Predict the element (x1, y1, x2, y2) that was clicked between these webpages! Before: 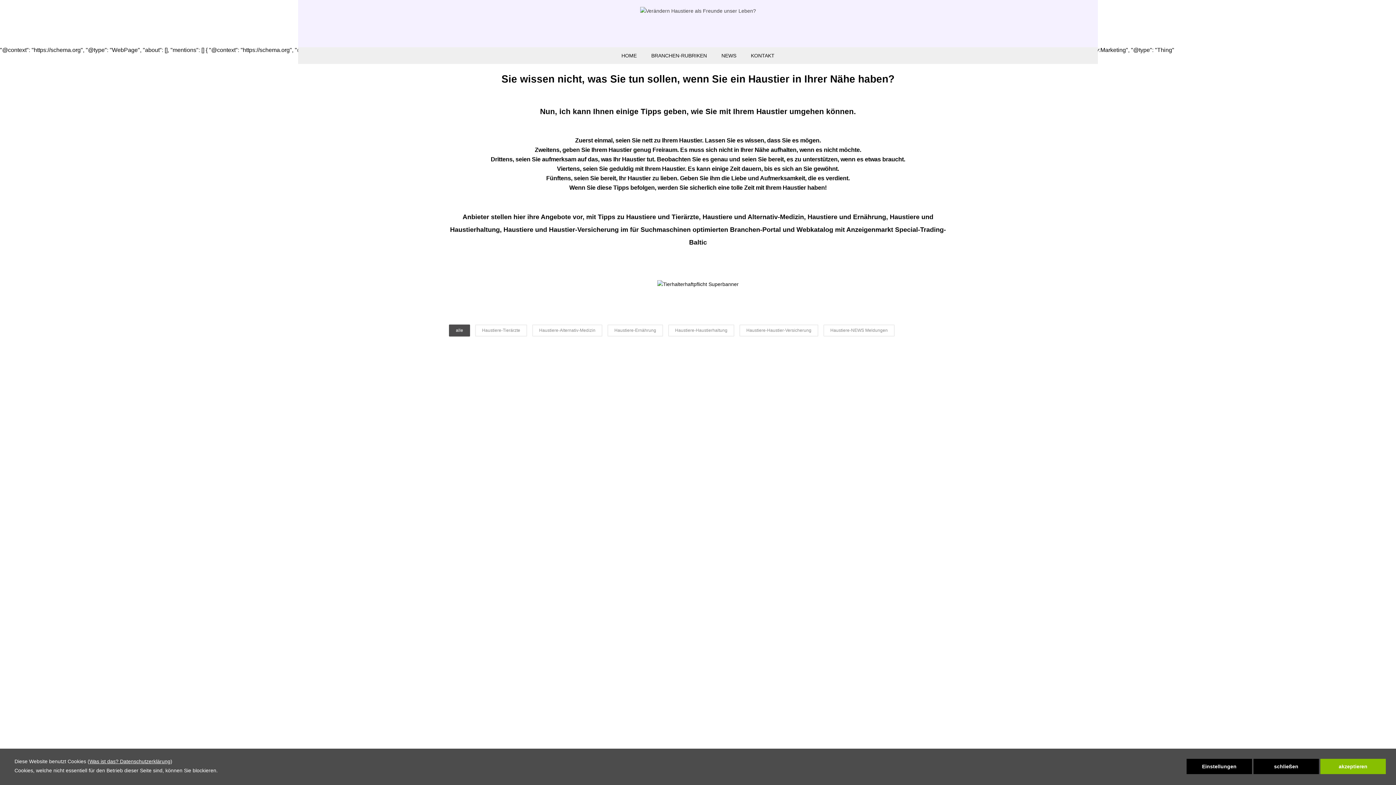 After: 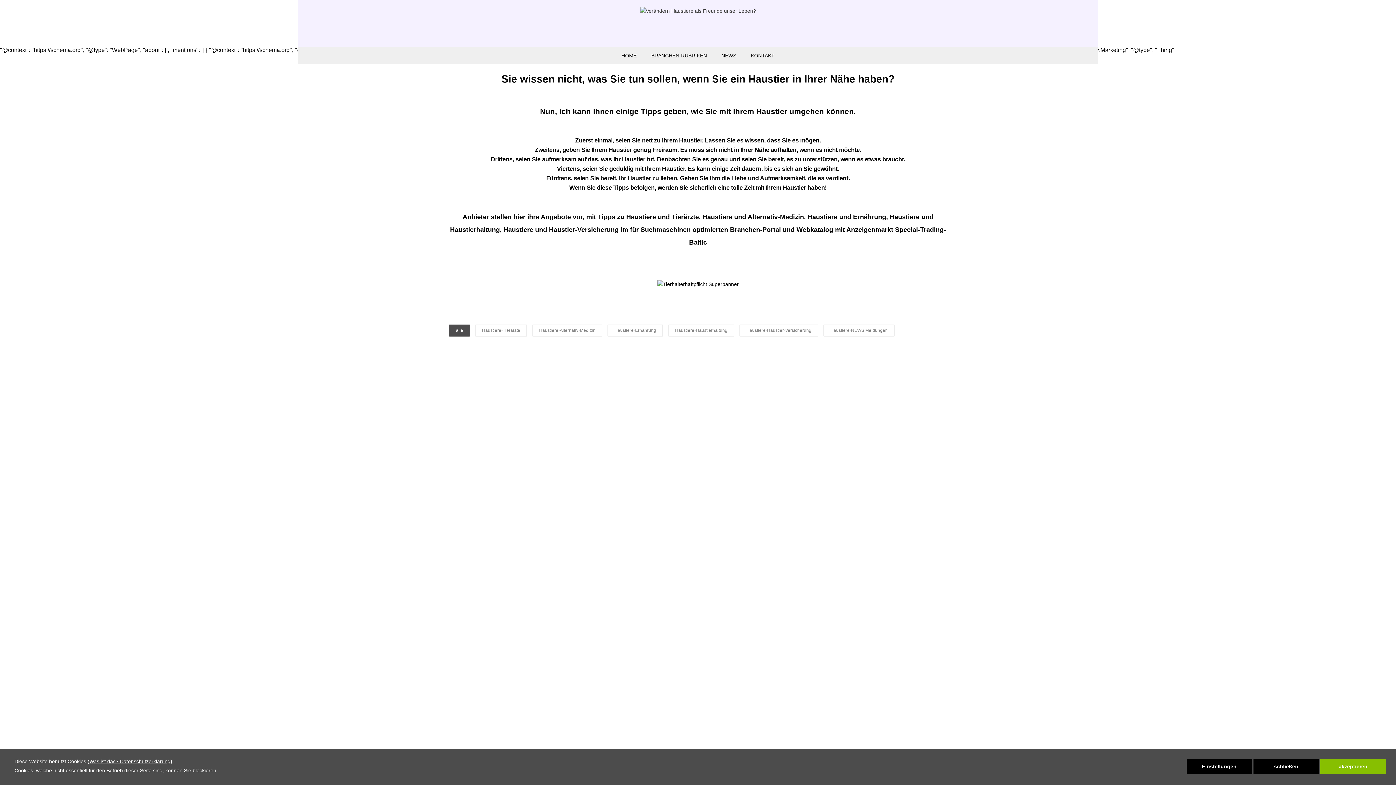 Action: label: Werbung bbox: (576, 684, 597, 690)